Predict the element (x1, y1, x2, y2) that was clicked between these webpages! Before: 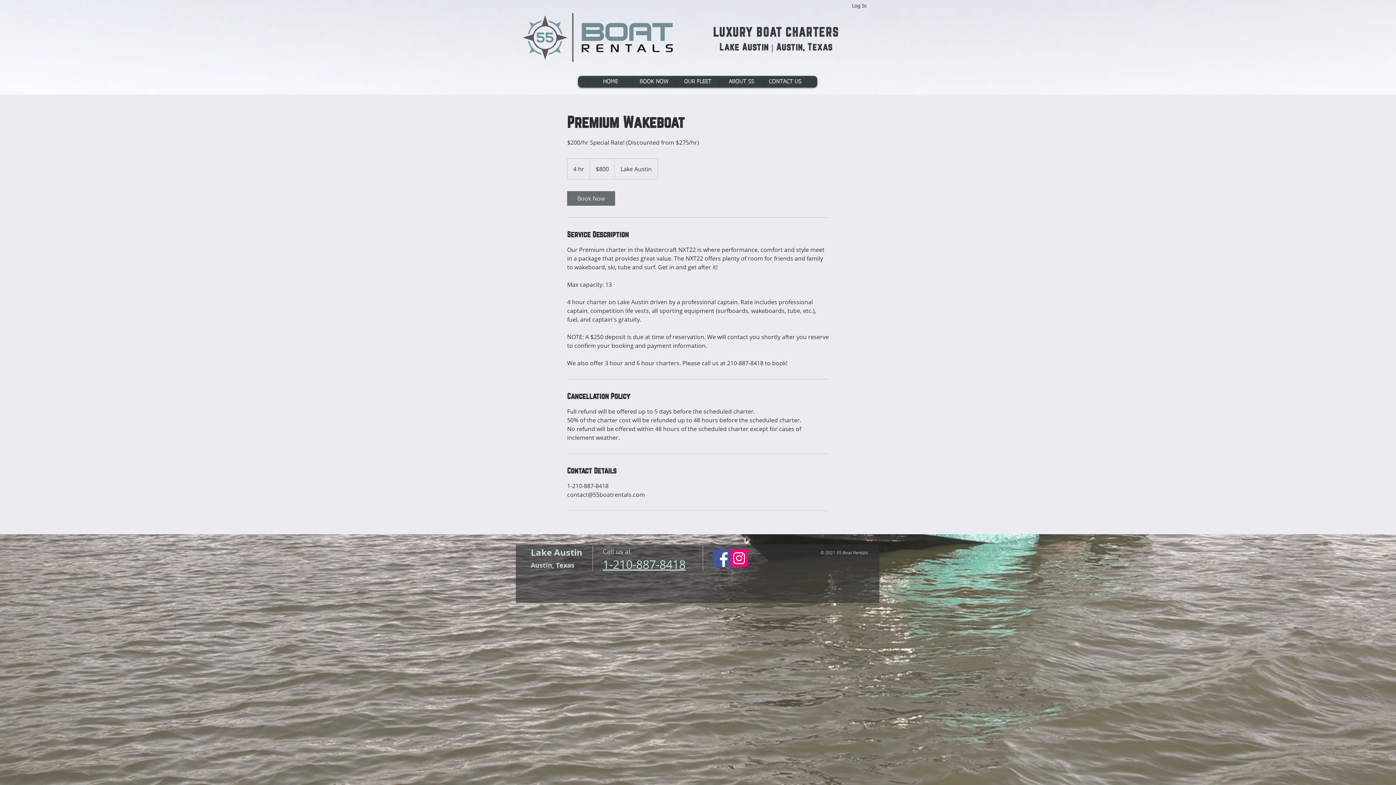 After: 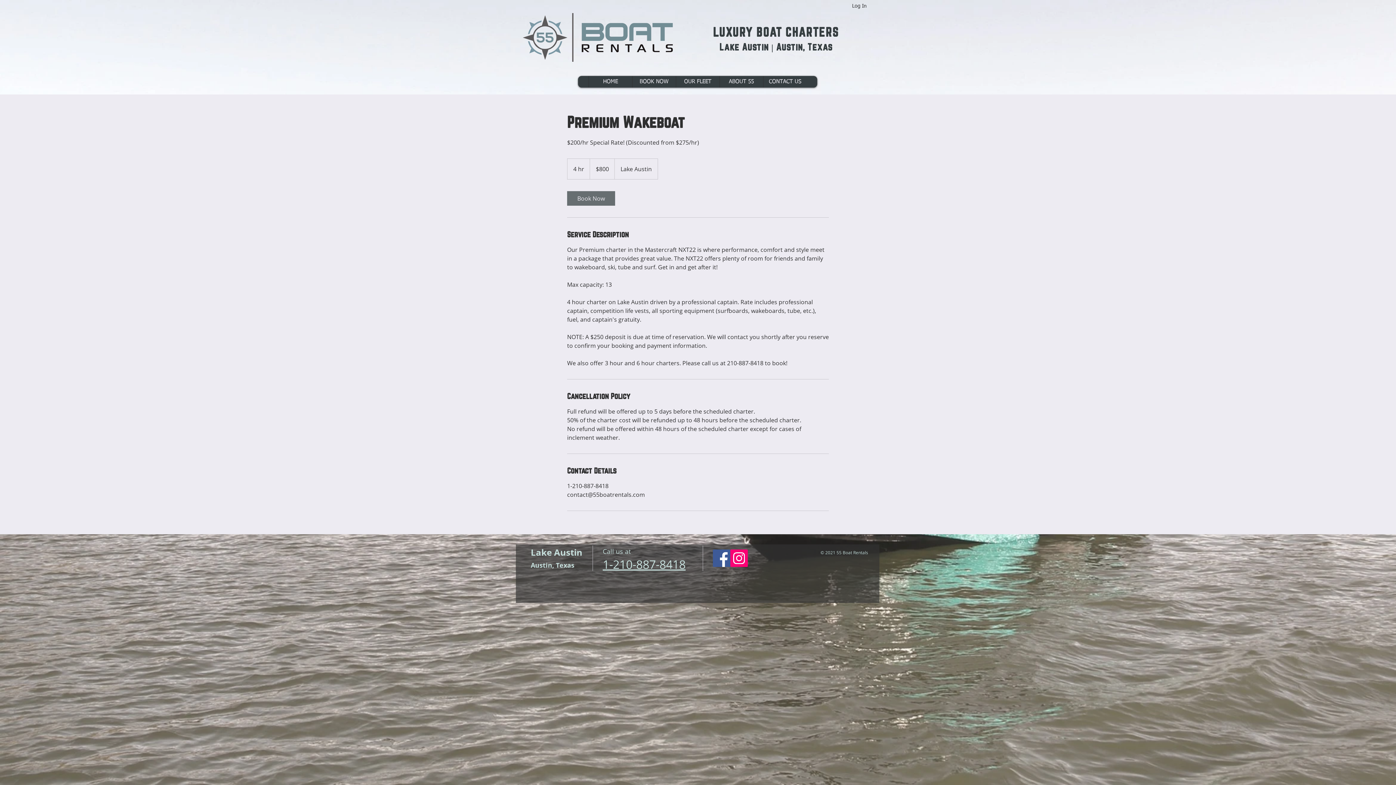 Action: label: 55 Boat Rentals - Instagram bbox: (730, 549, 748, 567)